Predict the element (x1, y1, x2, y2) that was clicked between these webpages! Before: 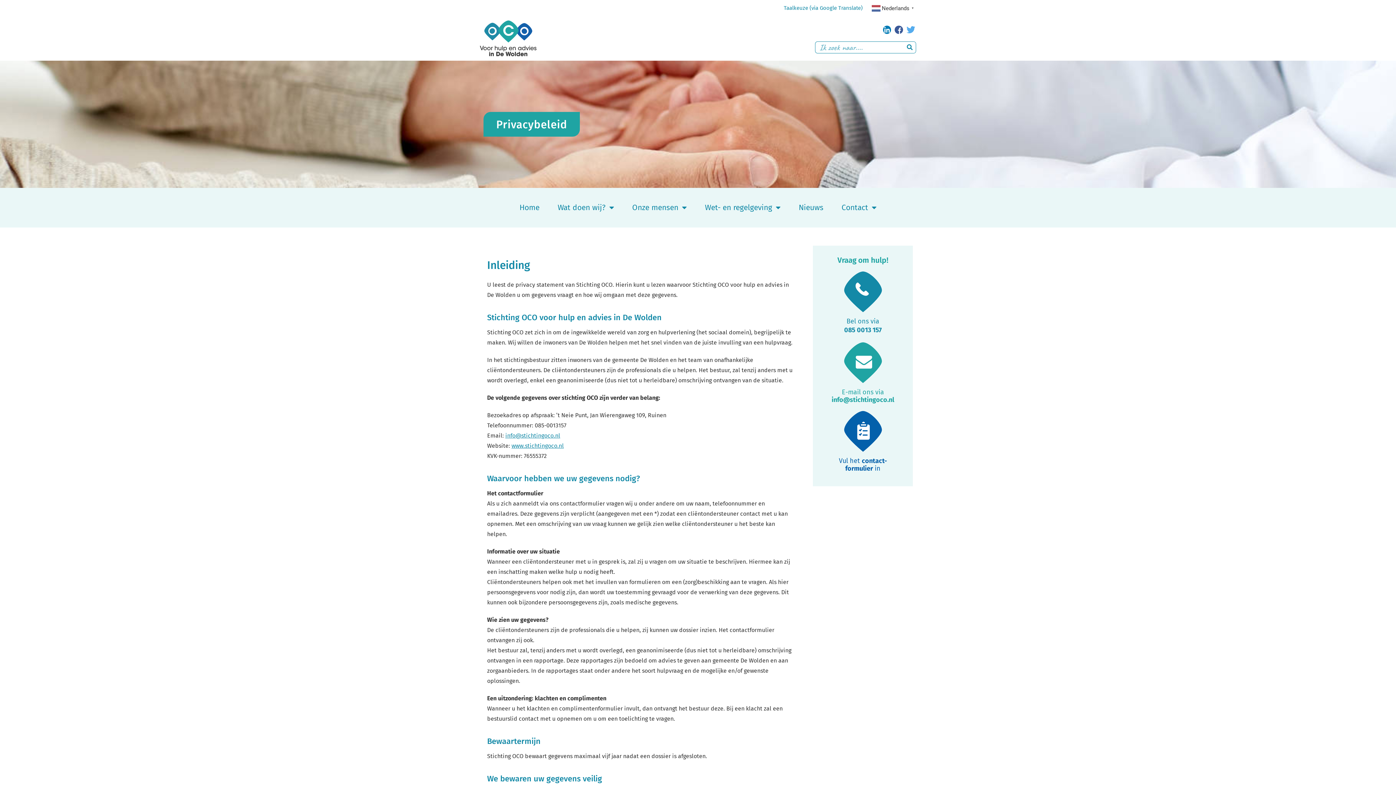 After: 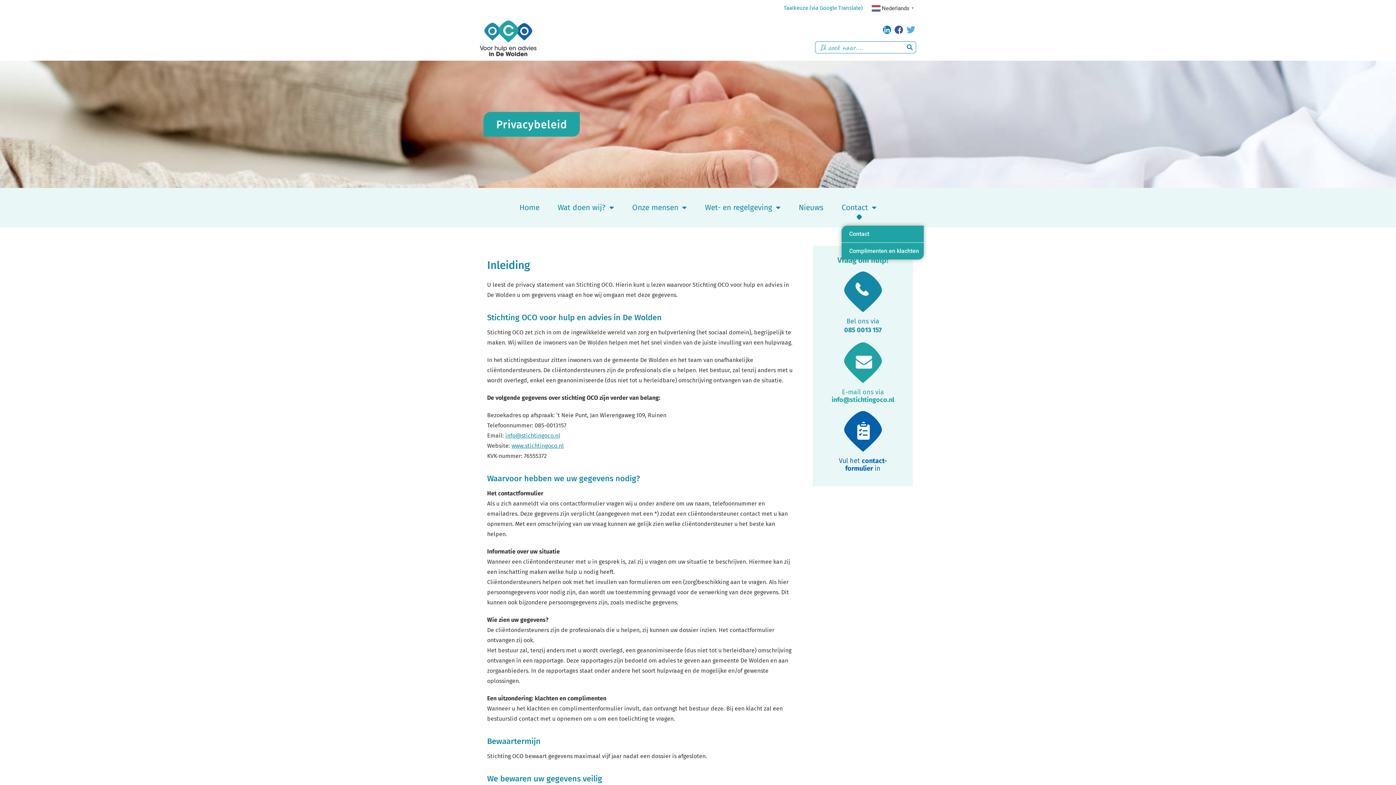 Action: bbox: (841, 191, 876, 223) label: Contact